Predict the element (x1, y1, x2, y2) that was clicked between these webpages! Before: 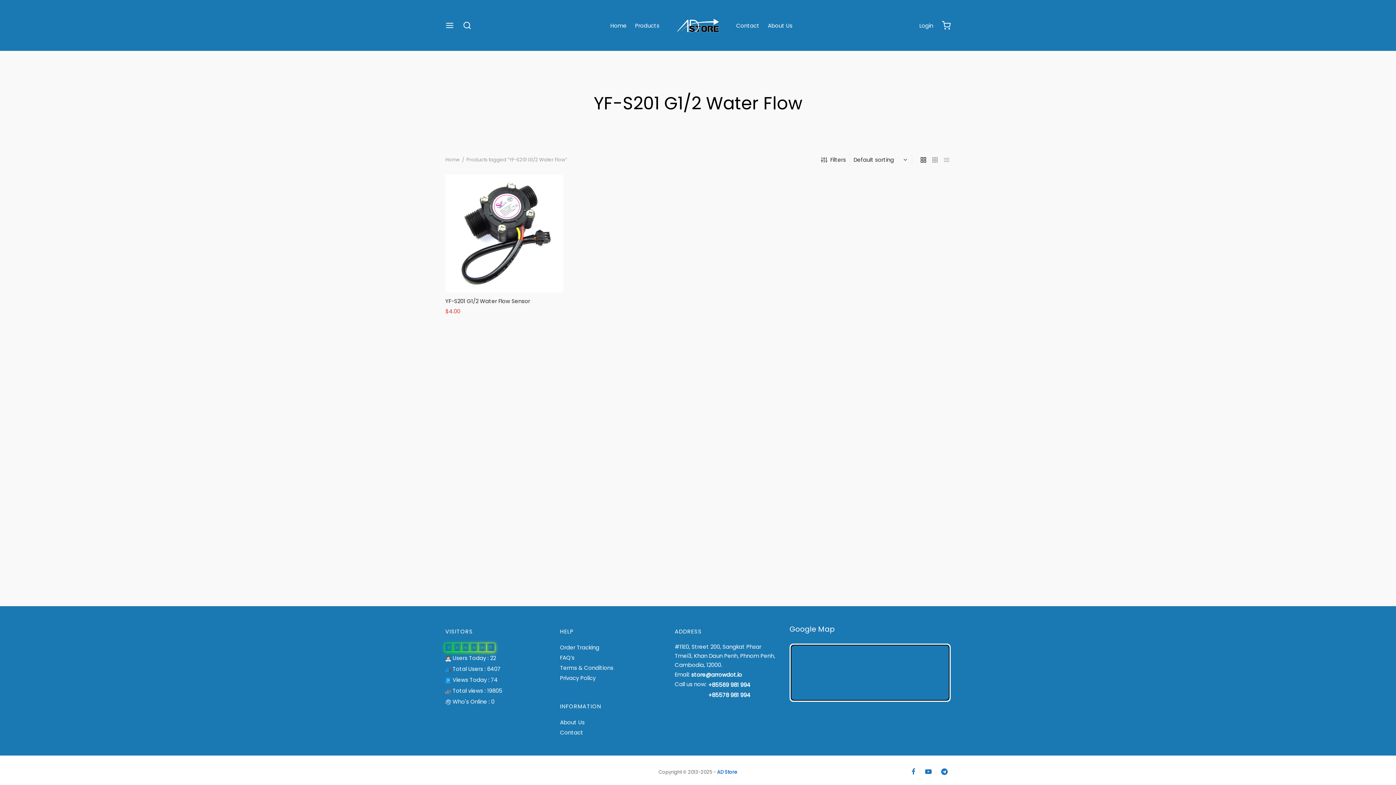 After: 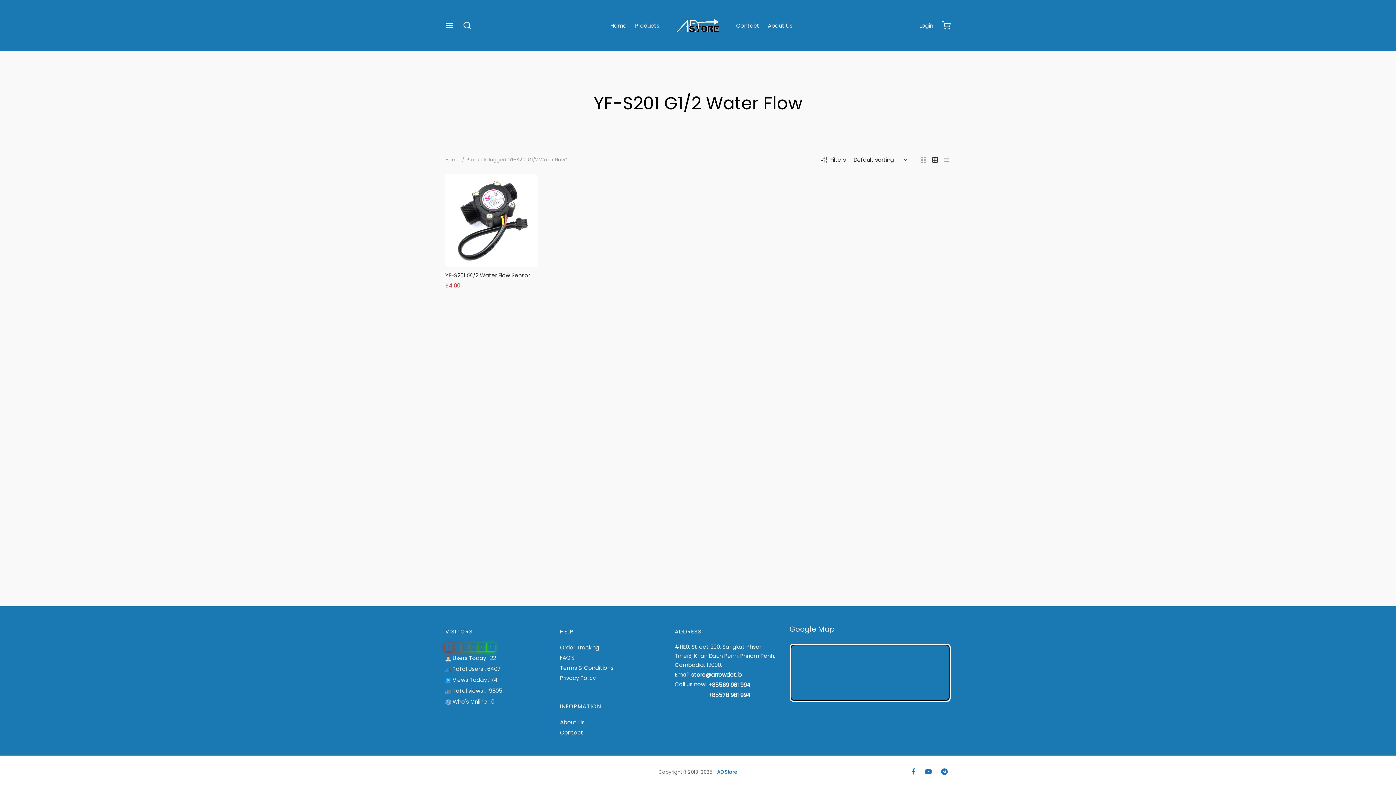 Action: bbox: (931, 153, 939, 166) label: small grid